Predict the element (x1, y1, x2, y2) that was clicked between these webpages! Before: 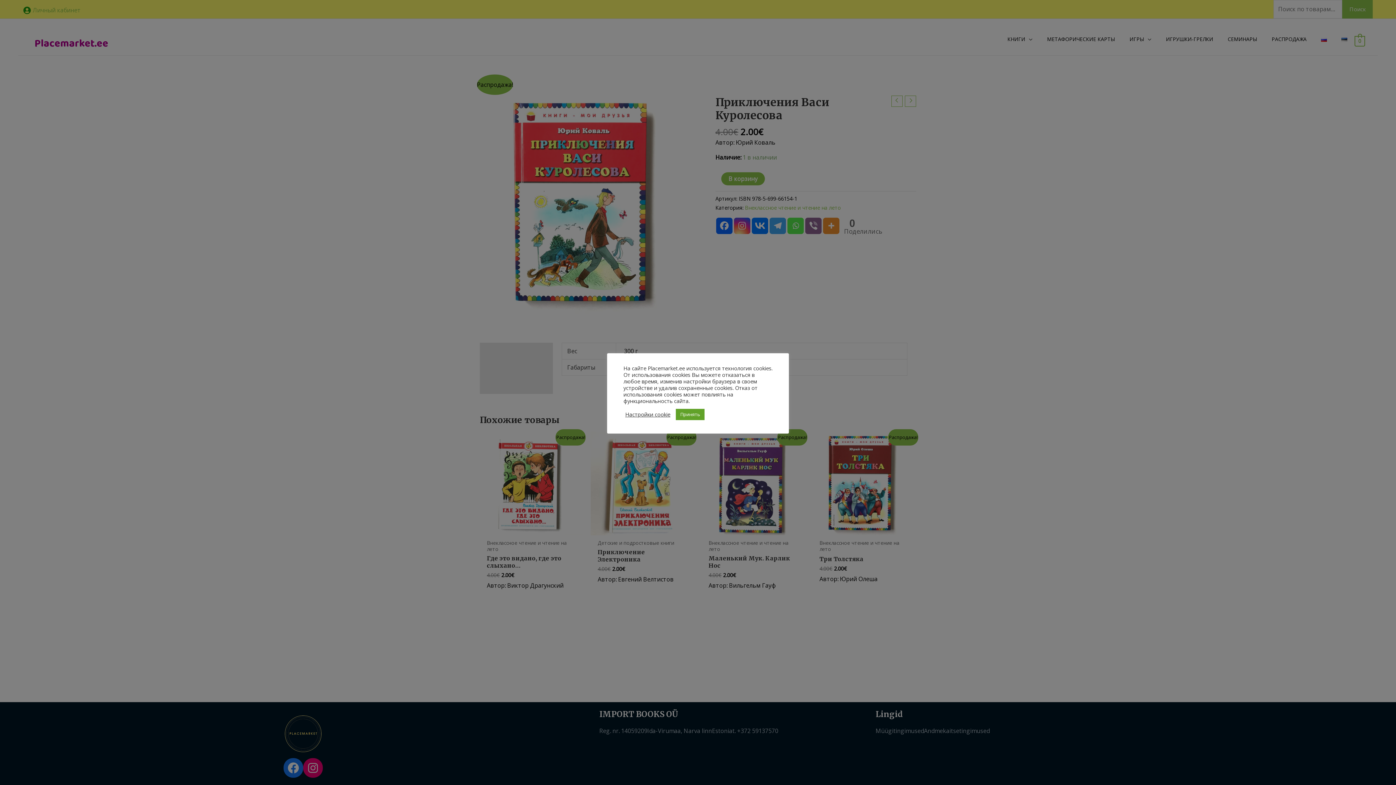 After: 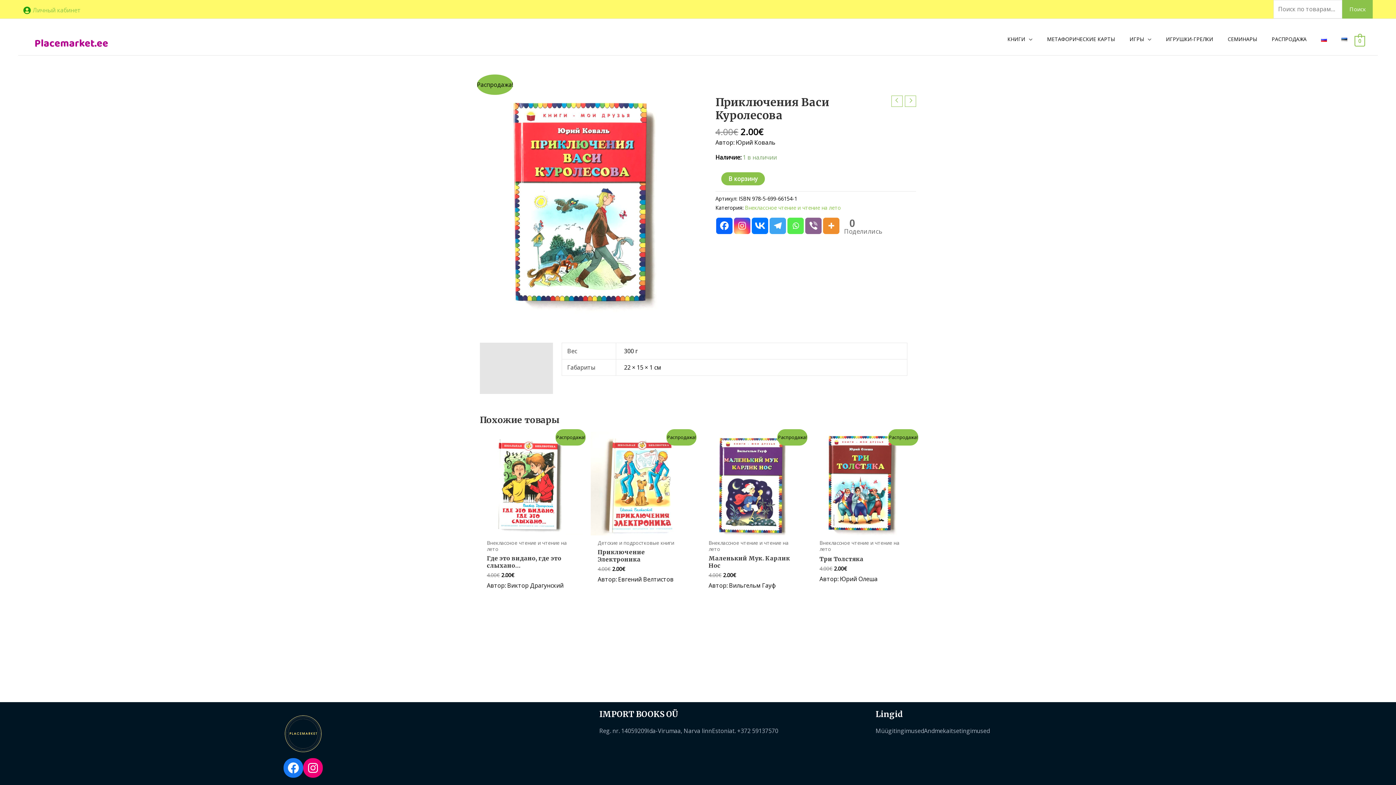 Action: bbox: (676, 408, 704, 420) label: Принять